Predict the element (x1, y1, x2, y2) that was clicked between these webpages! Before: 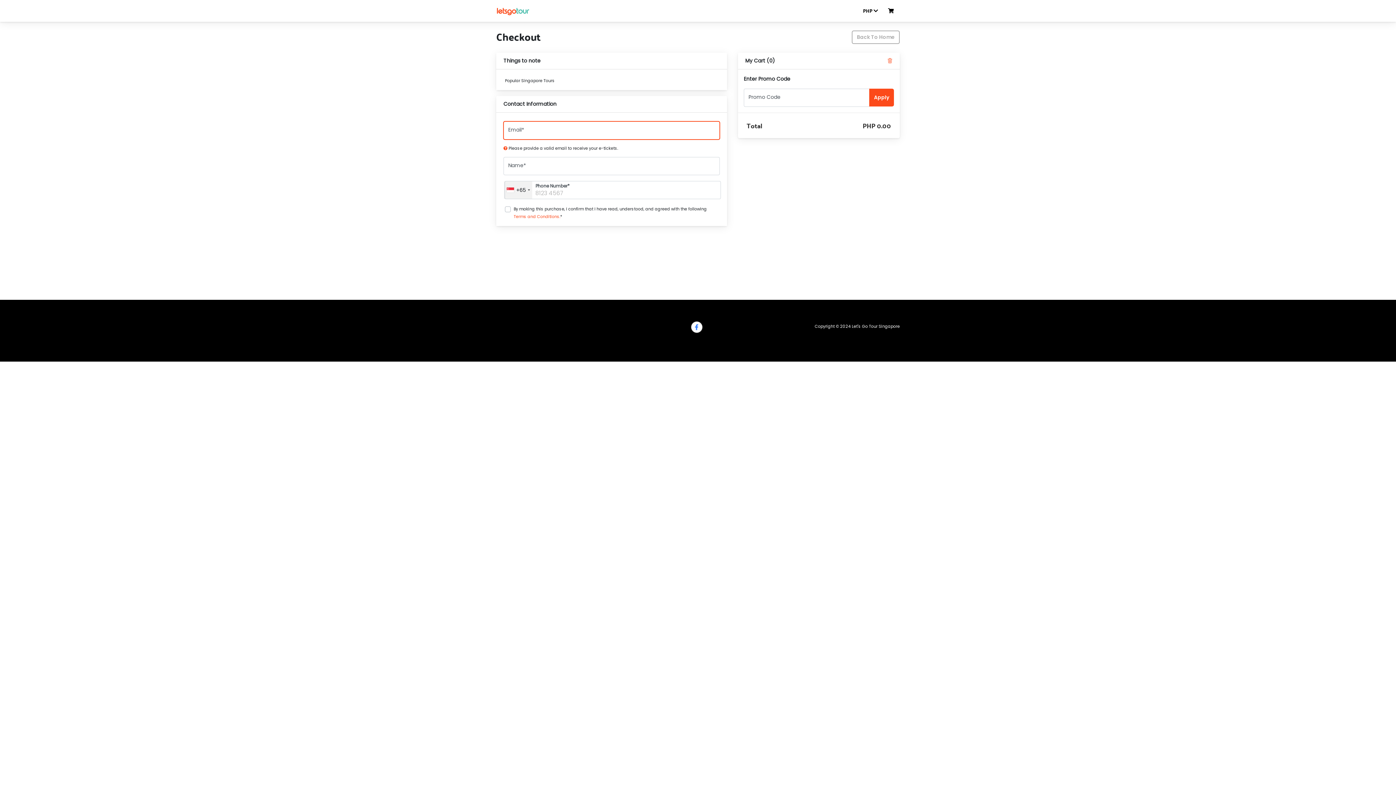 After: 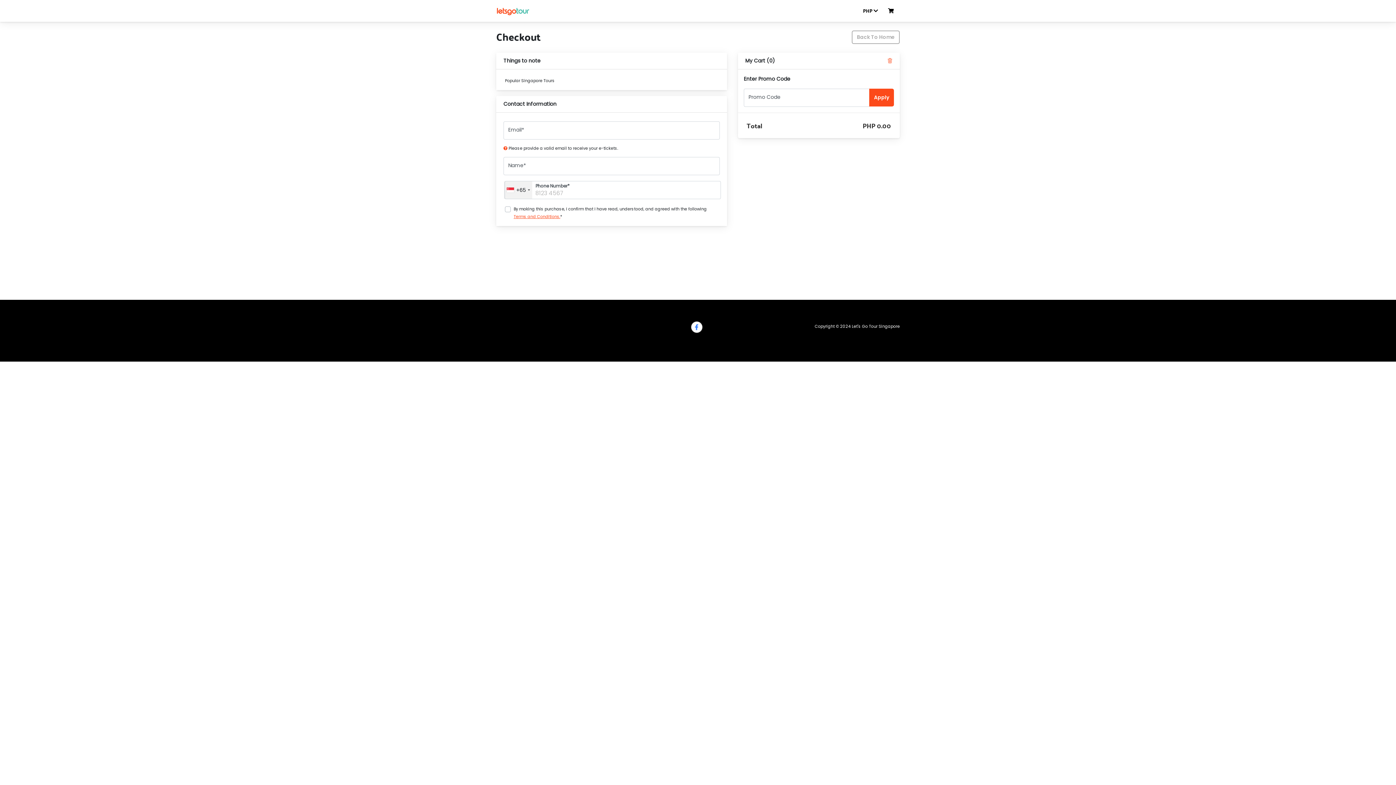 Action: bbox: (513, 213, 560, 219) label: Terms and Conditions.